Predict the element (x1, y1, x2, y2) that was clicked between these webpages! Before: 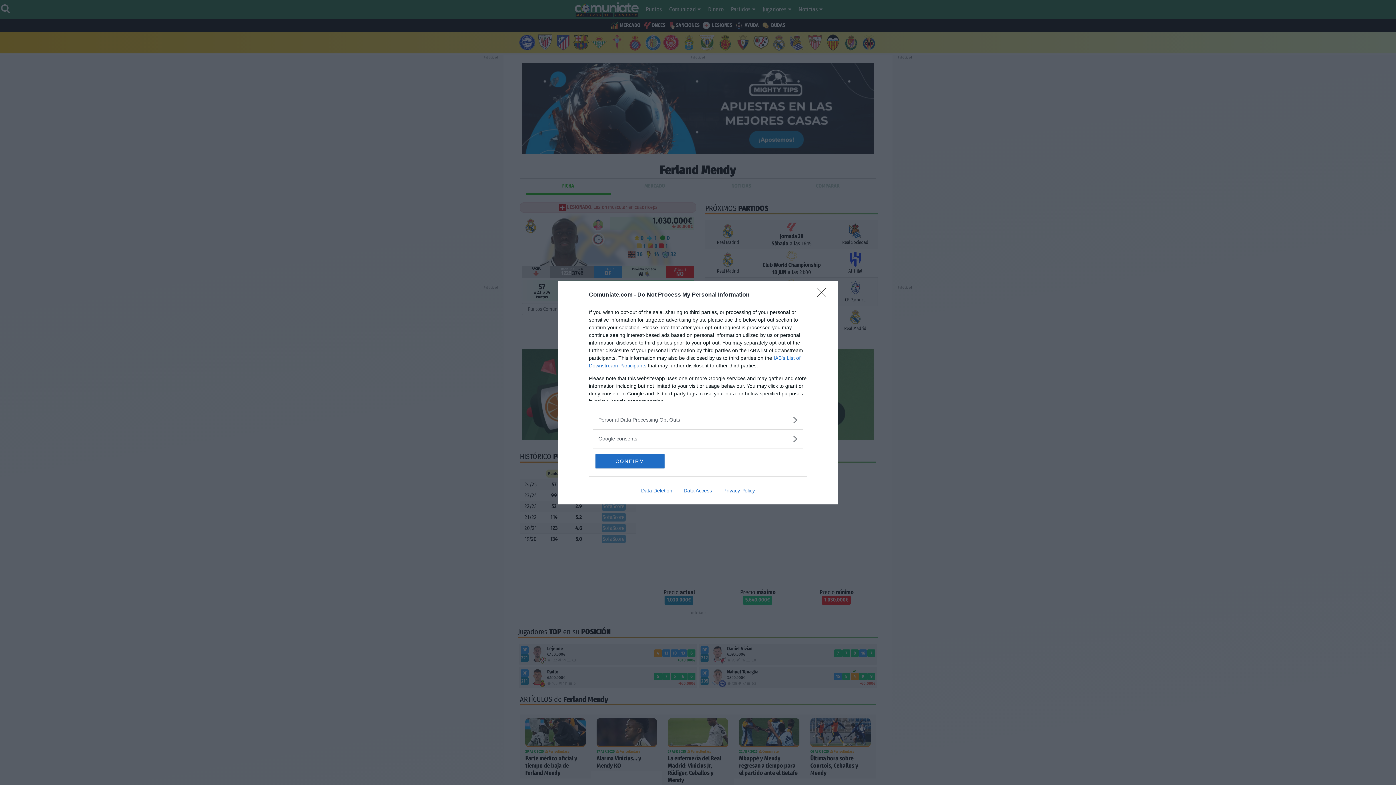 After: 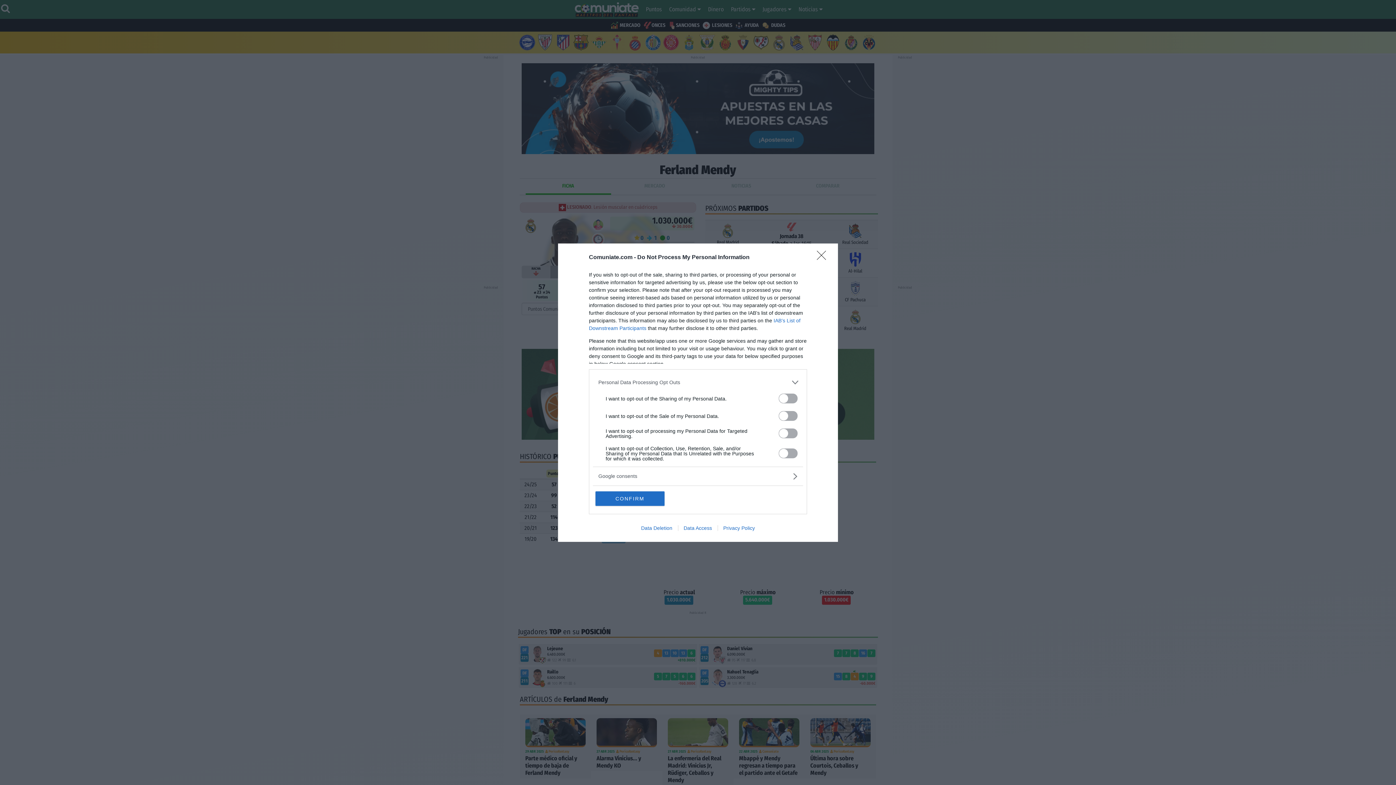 Action: bbox: (598, 416, 797, 423) label: Opt-Outs